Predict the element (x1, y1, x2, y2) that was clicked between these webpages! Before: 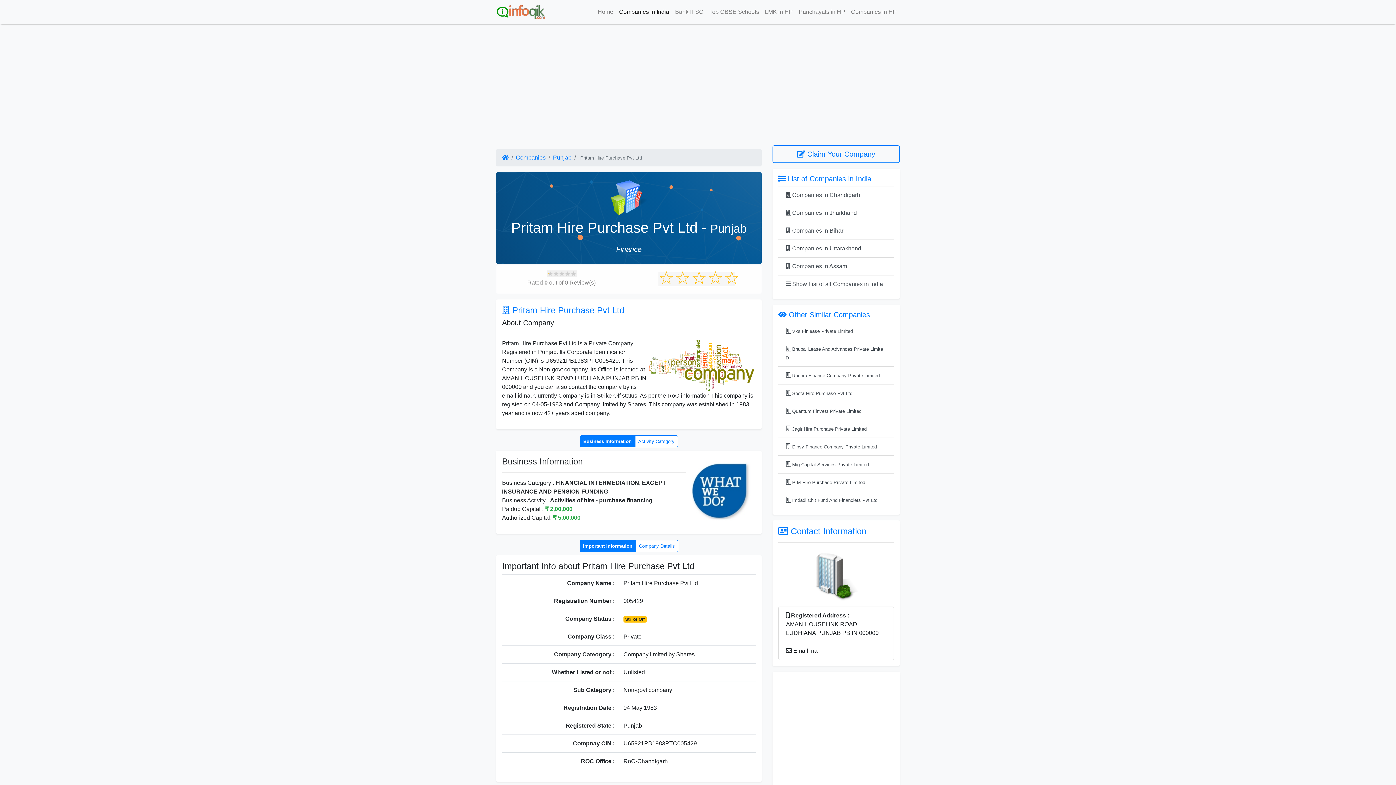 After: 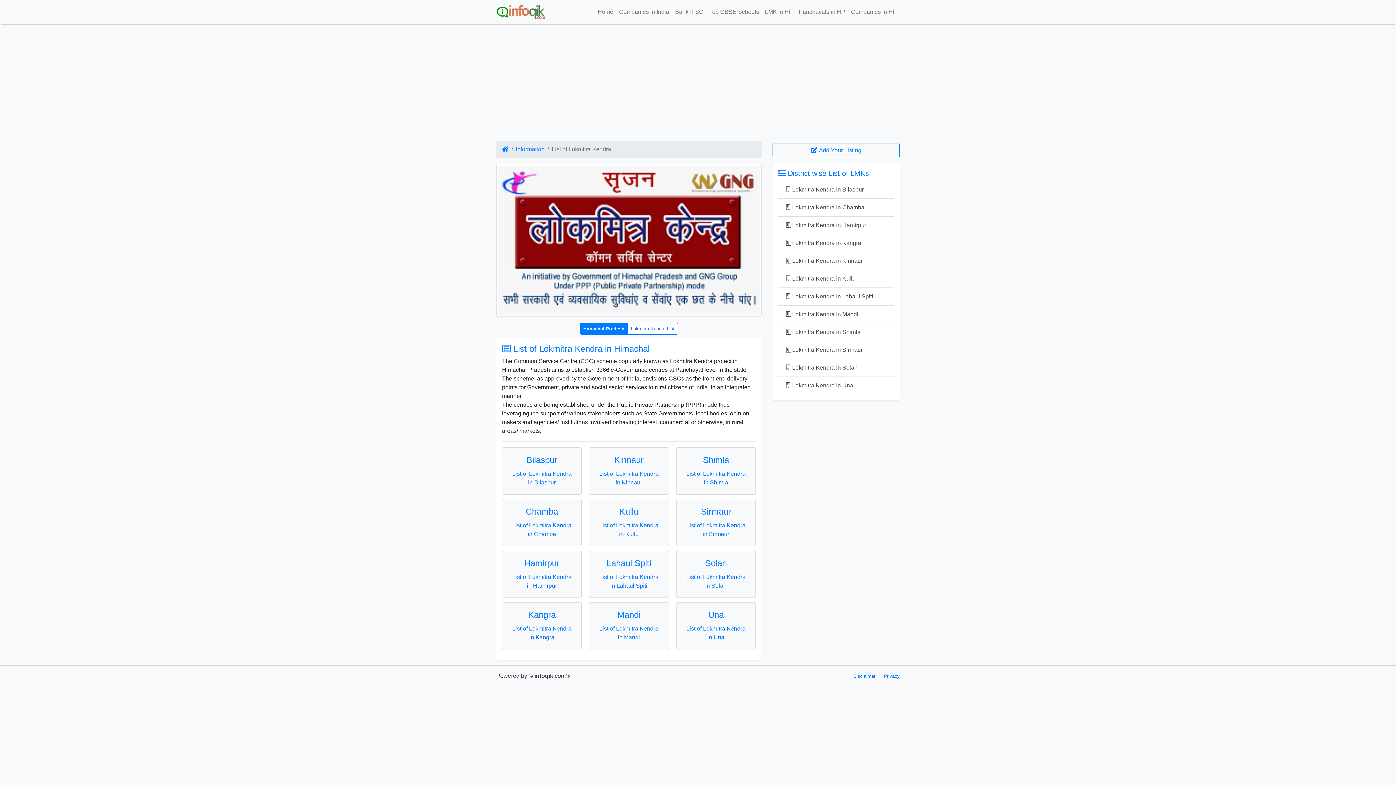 Action: label: LMK in HP bbox: (762, 4, 796, 19)